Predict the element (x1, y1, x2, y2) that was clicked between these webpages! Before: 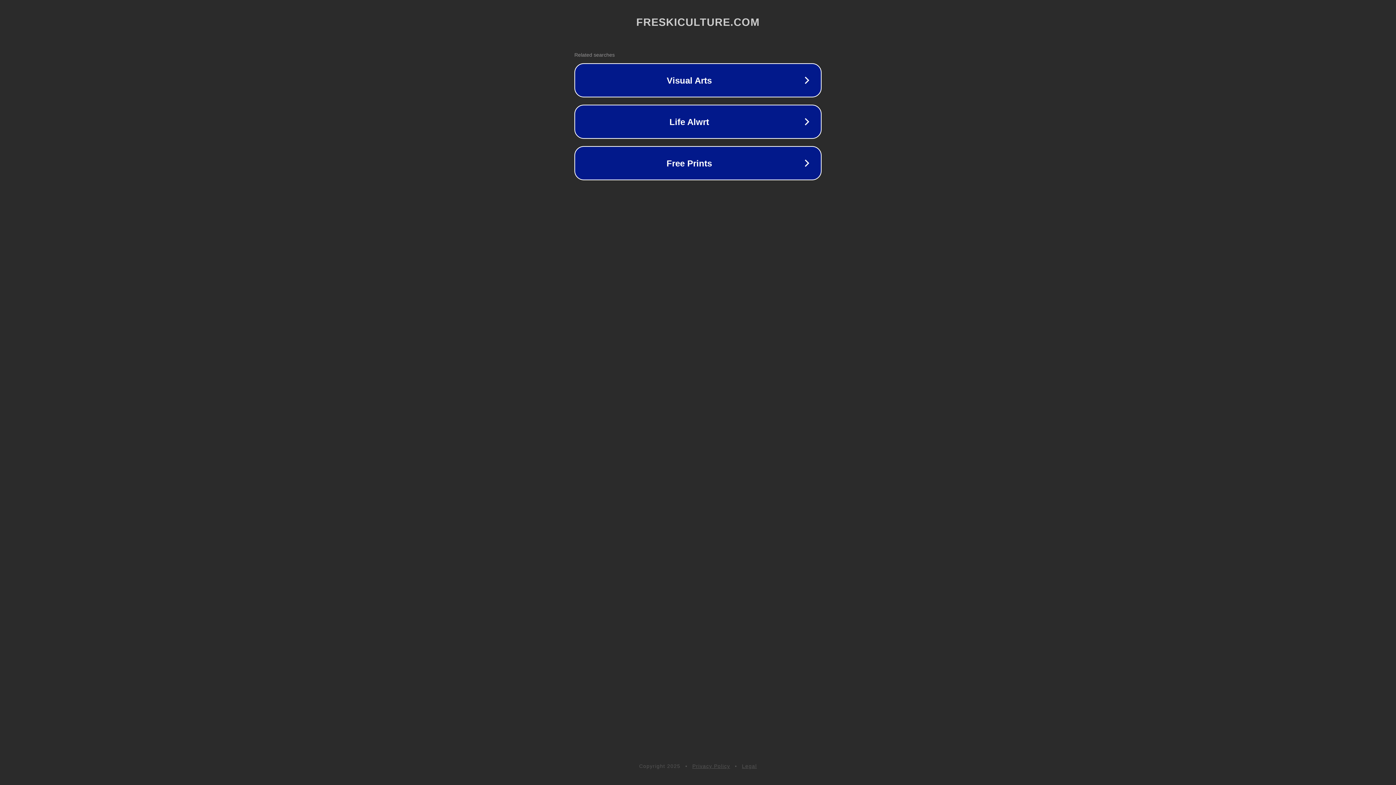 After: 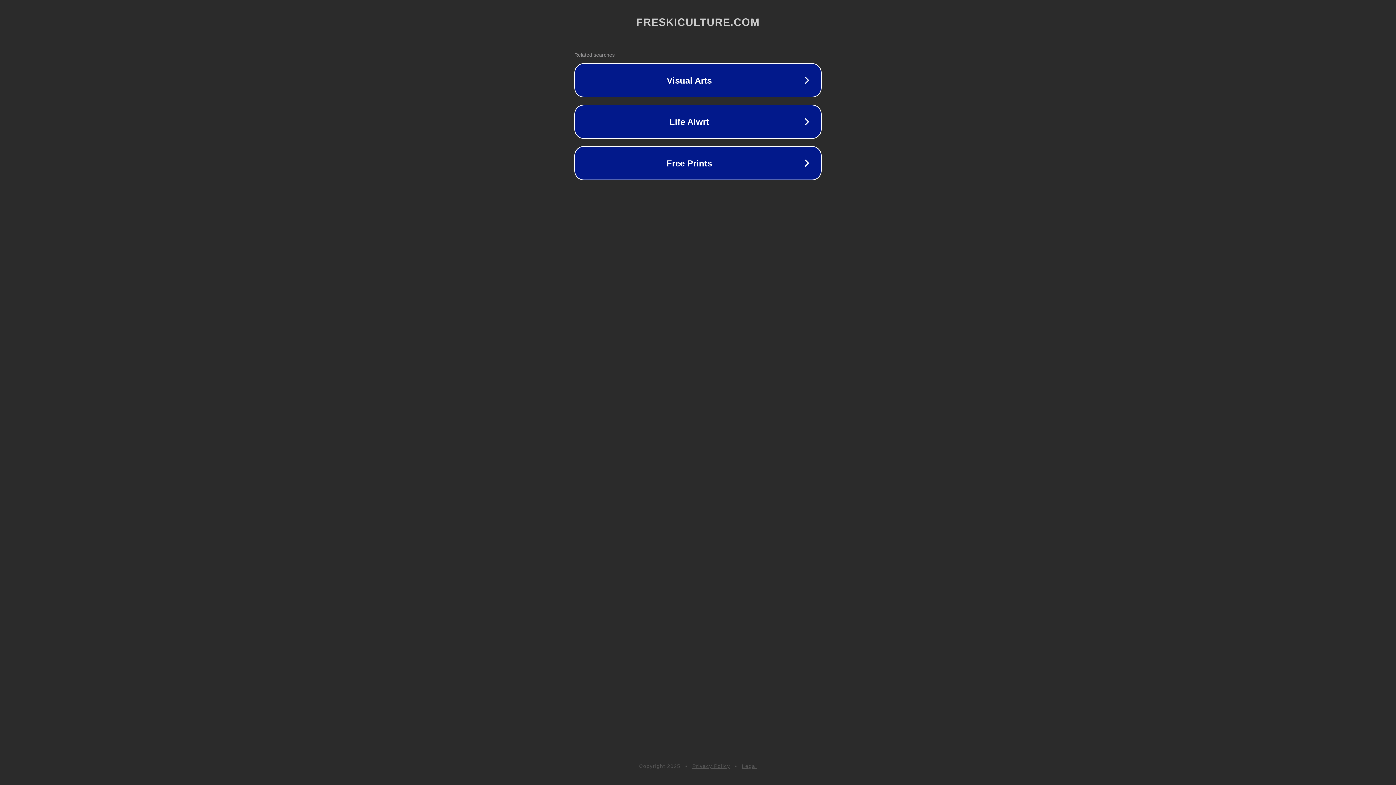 Action: bbox: (692, 763, 730, 769) label: Privacy Policy